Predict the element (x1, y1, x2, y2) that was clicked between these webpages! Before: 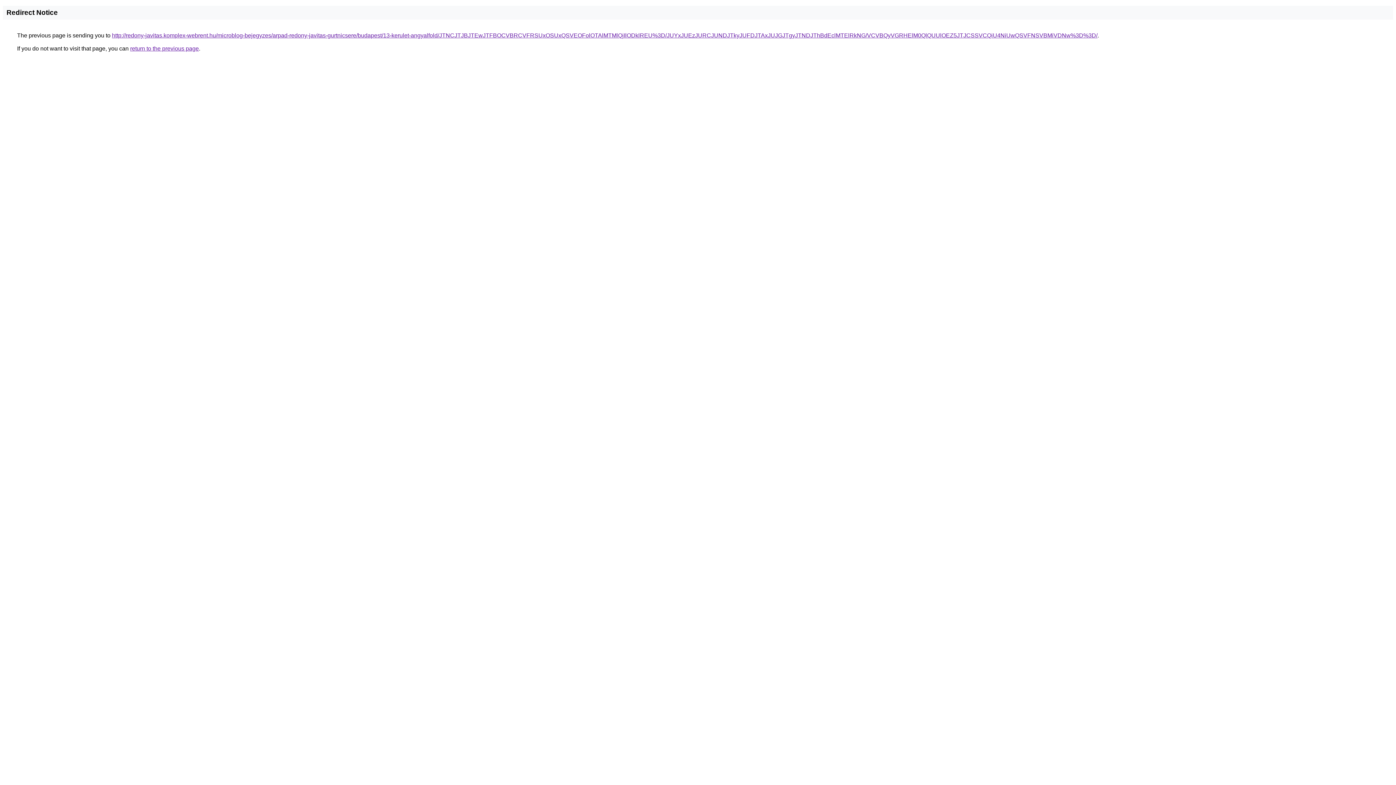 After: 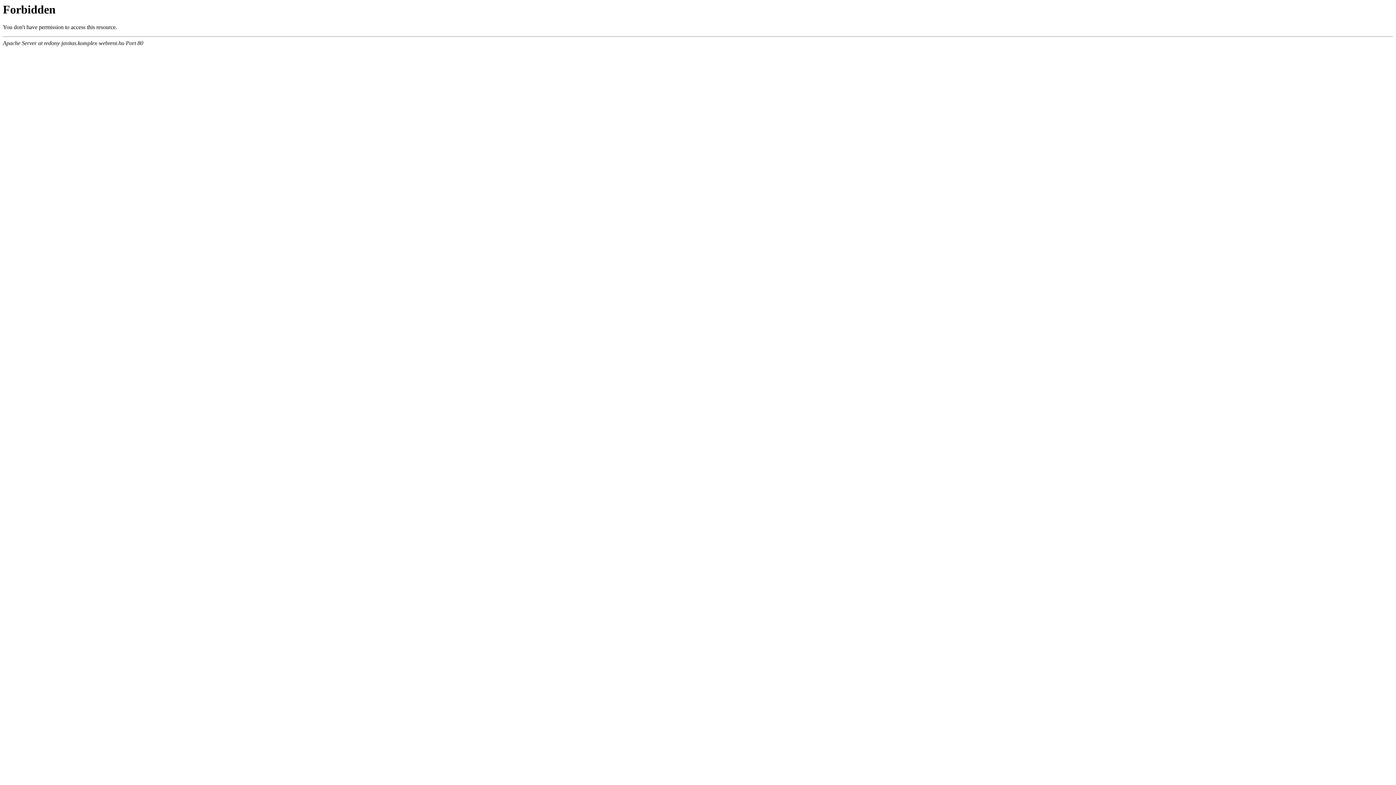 Action: label: http://redony-javitas.komplex-webrent.hu/microblog-bejegyzes/arpad-redony-javitas-gurtnicsere/budapest/13-kerulet-angyalfold/JTNCJTJBJTEwJTFBOCVBRCVFRSUxOSUxQSVEOFolOTAlMTMlQjIlODklREU%3D/JUYxJUEzJURCJUNDJTkyJUFDJTAxJUJGJTgyJTNDJThBdEclMTElRkNG/VCVBQyVGRHElM0QlQUUlOEZ5JTJCSSVCQiU4NiUwQSVFNSVBMiVDNw%3D%3D/ bbox: (112, 32, 1097, 38)